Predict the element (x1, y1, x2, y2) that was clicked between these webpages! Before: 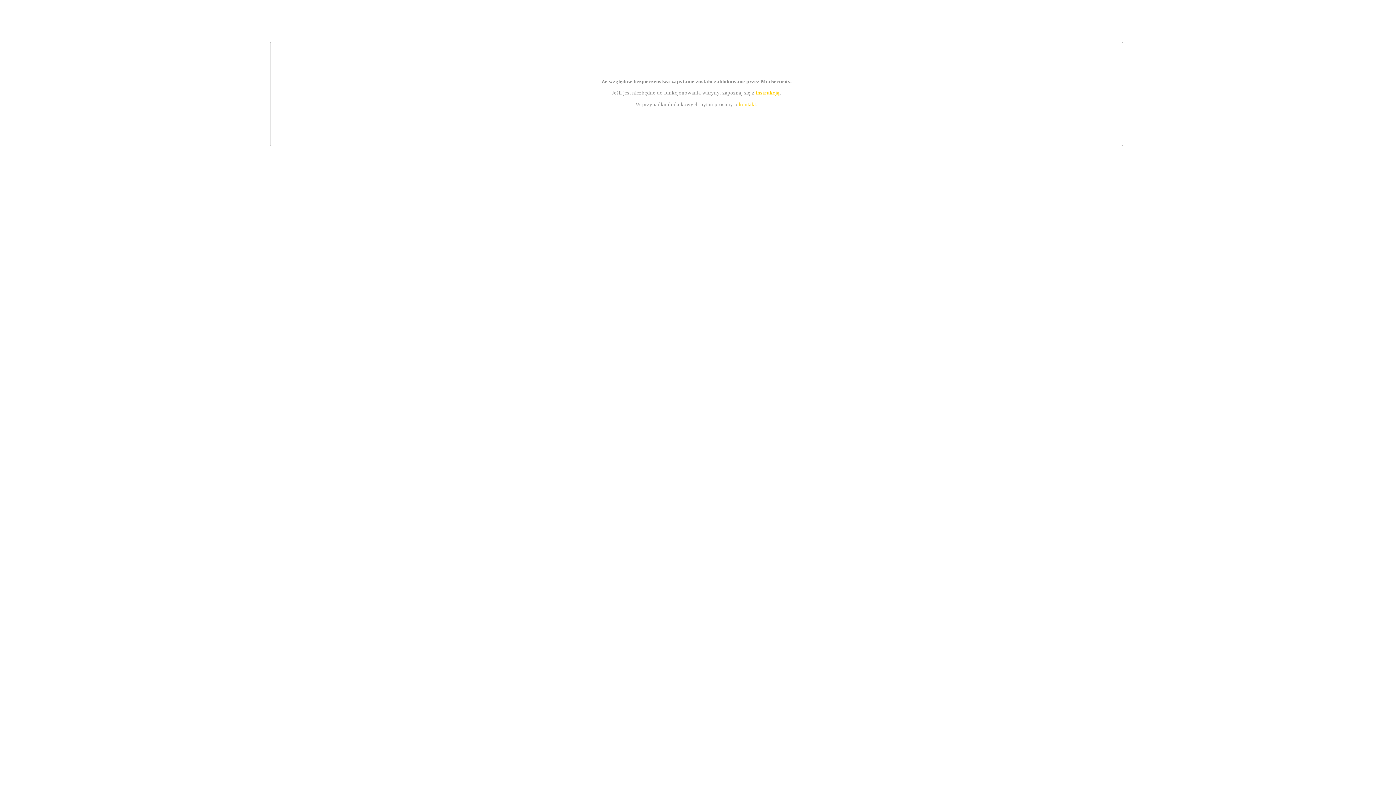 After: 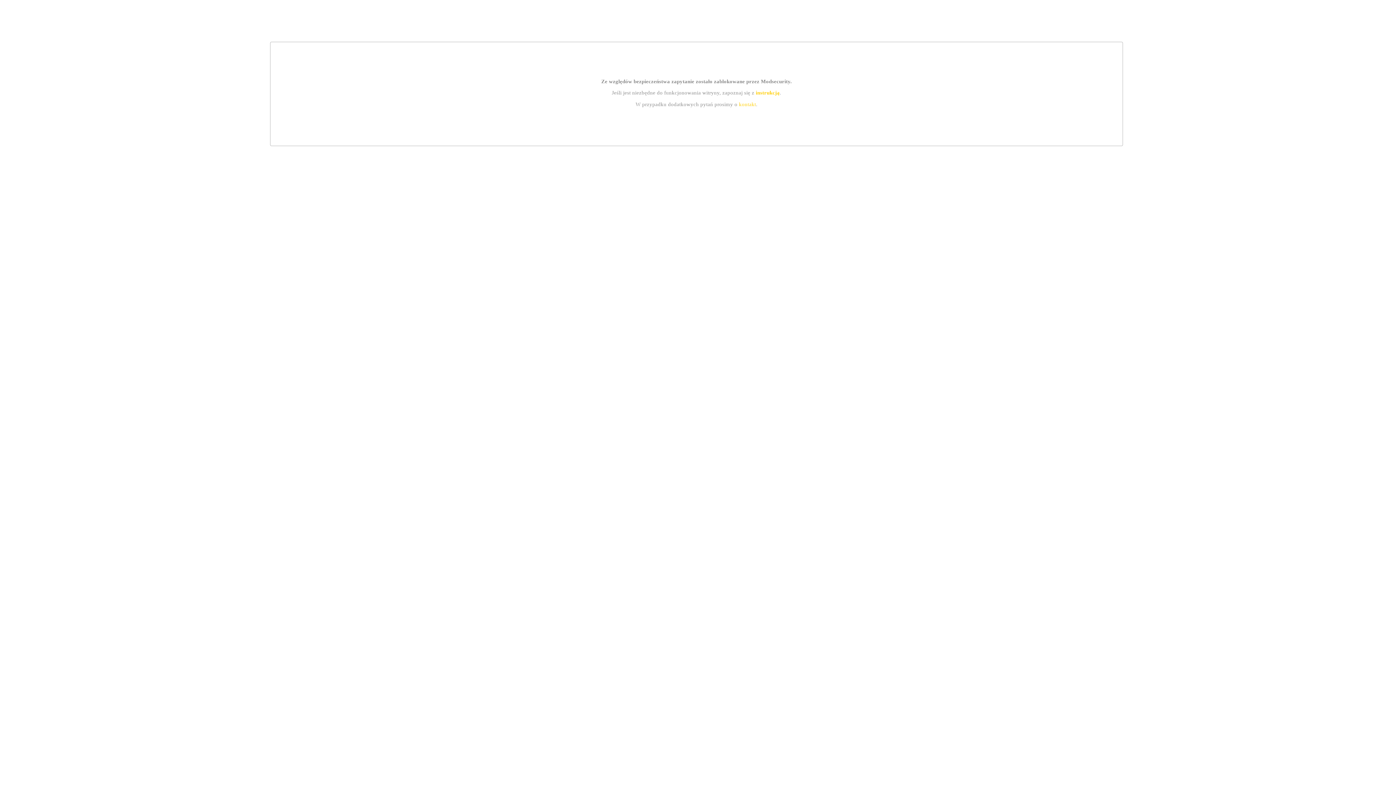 Action: label: kontakt bbox: (739, 101, 756, 107)